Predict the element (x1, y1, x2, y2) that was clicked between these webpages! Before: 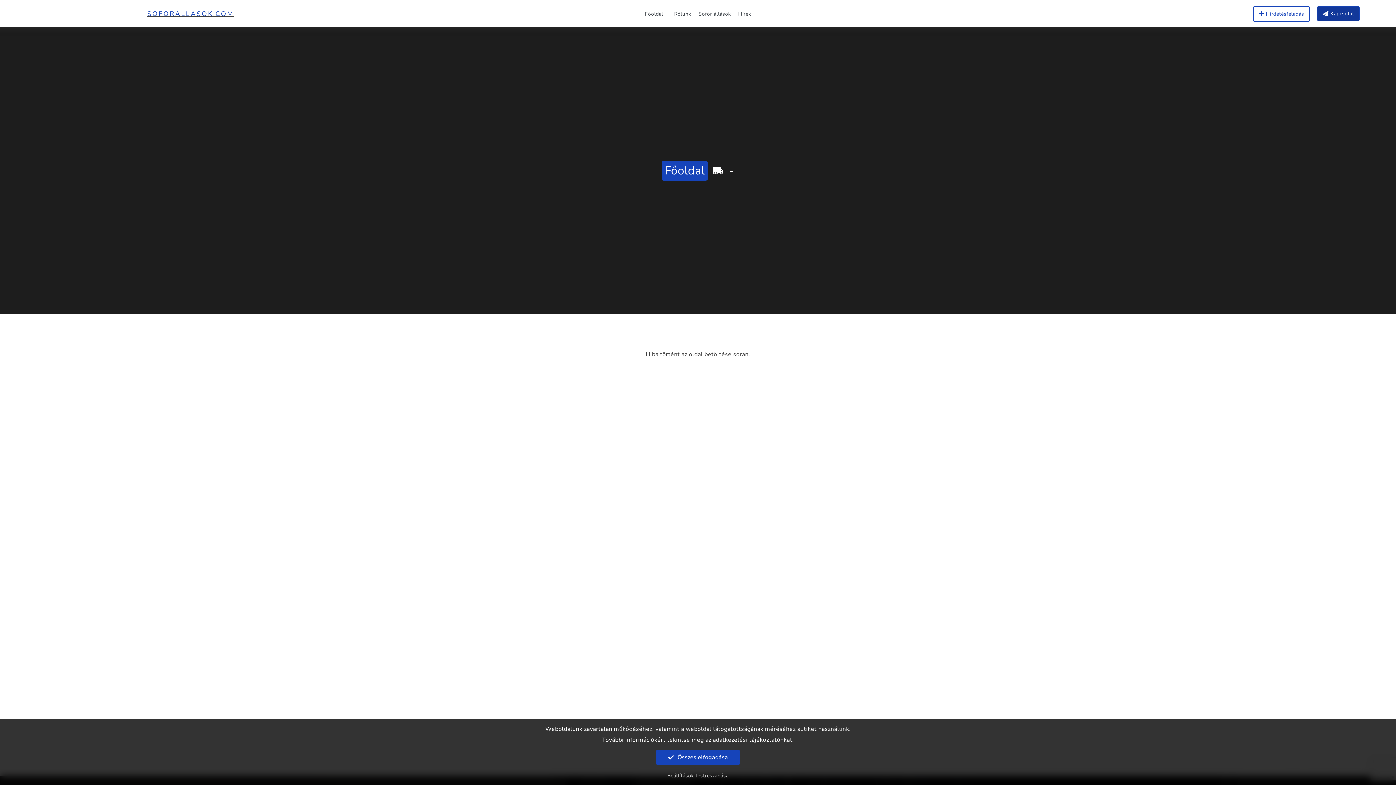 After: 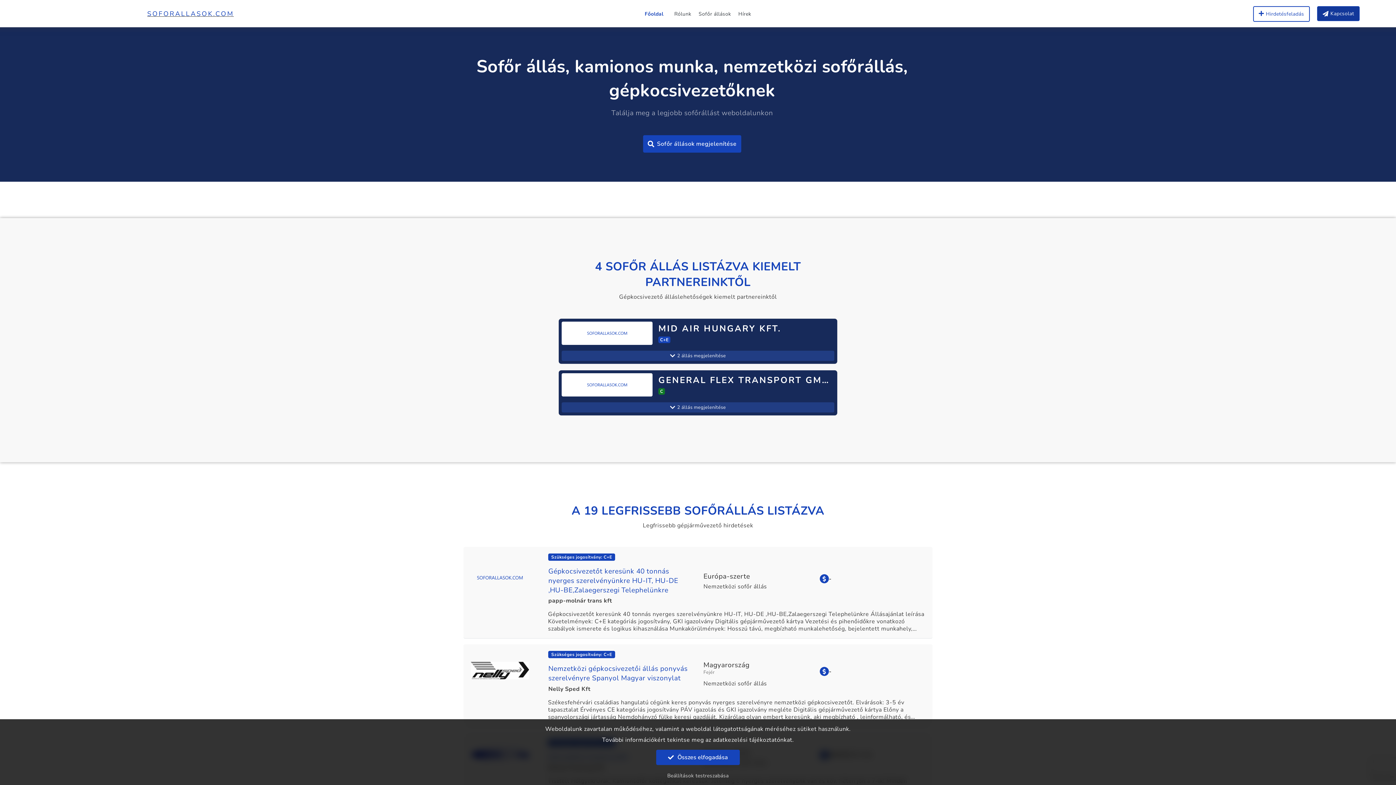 Action: bbox: (645, 10, 663, 17) label: Főoldal